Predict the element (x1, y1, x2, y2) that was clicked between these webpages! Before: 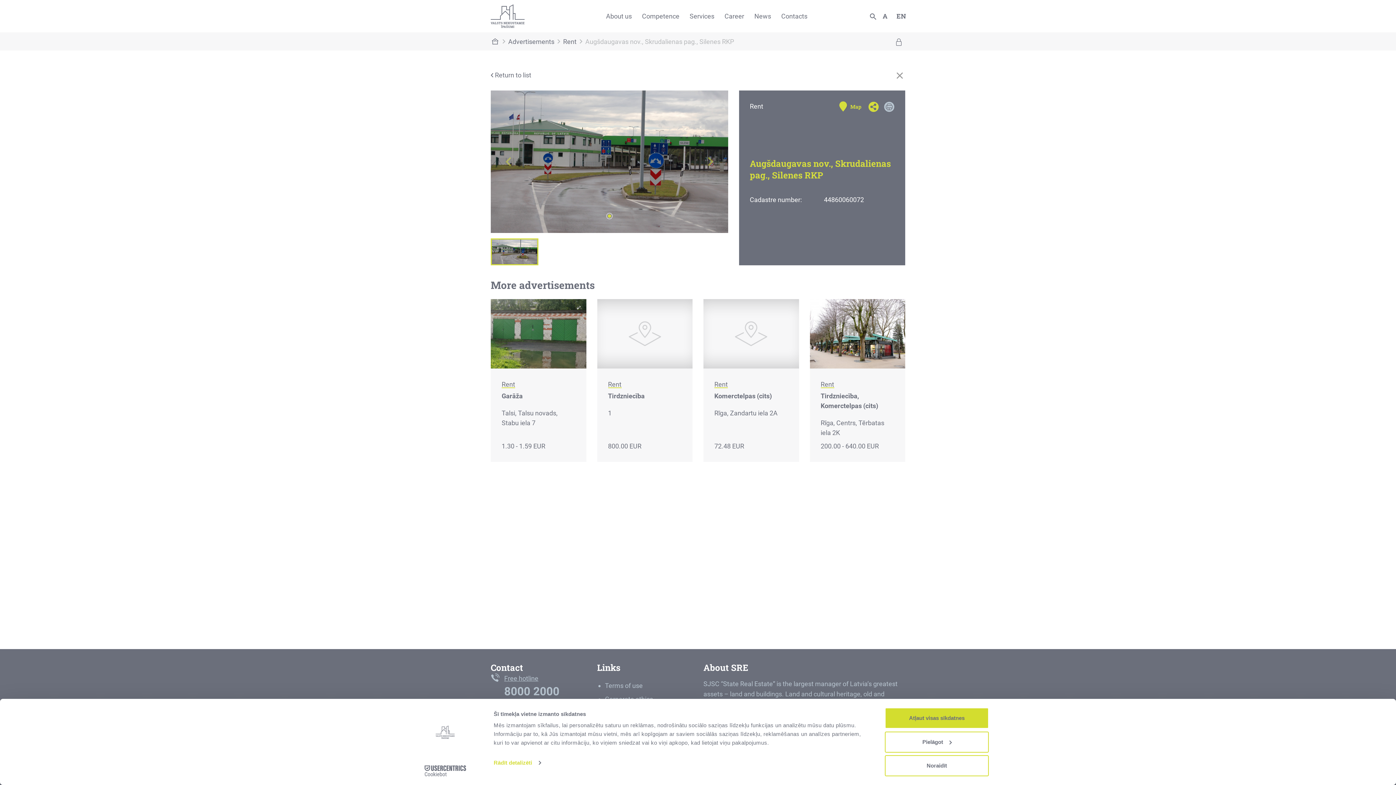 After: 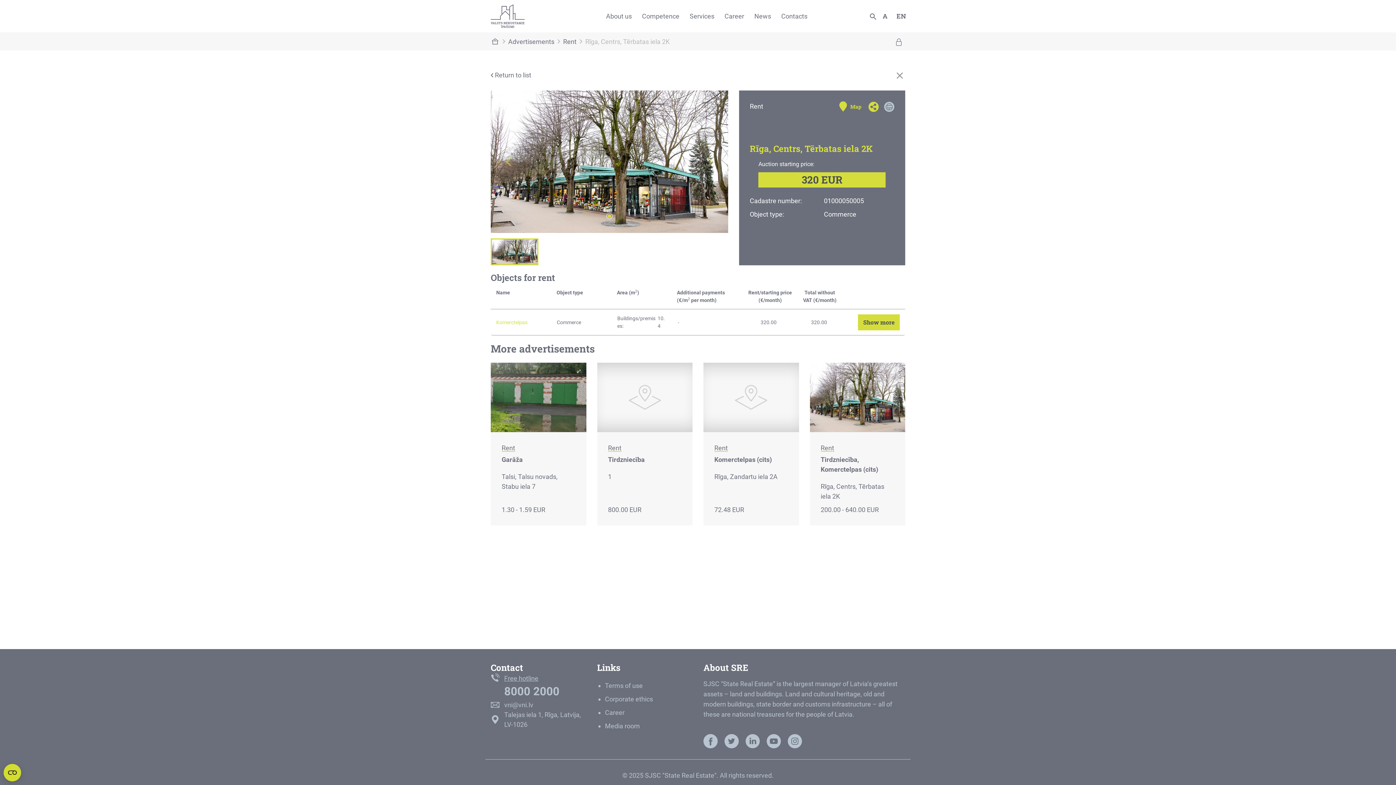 Action: label: Rent
Tirdzniecība, Komerctelpas (cits)
Rīga, Centrs, Tērbatas iela 2K

200.00 - 640.00 EUR bbox: (810, 299, 905, 462)